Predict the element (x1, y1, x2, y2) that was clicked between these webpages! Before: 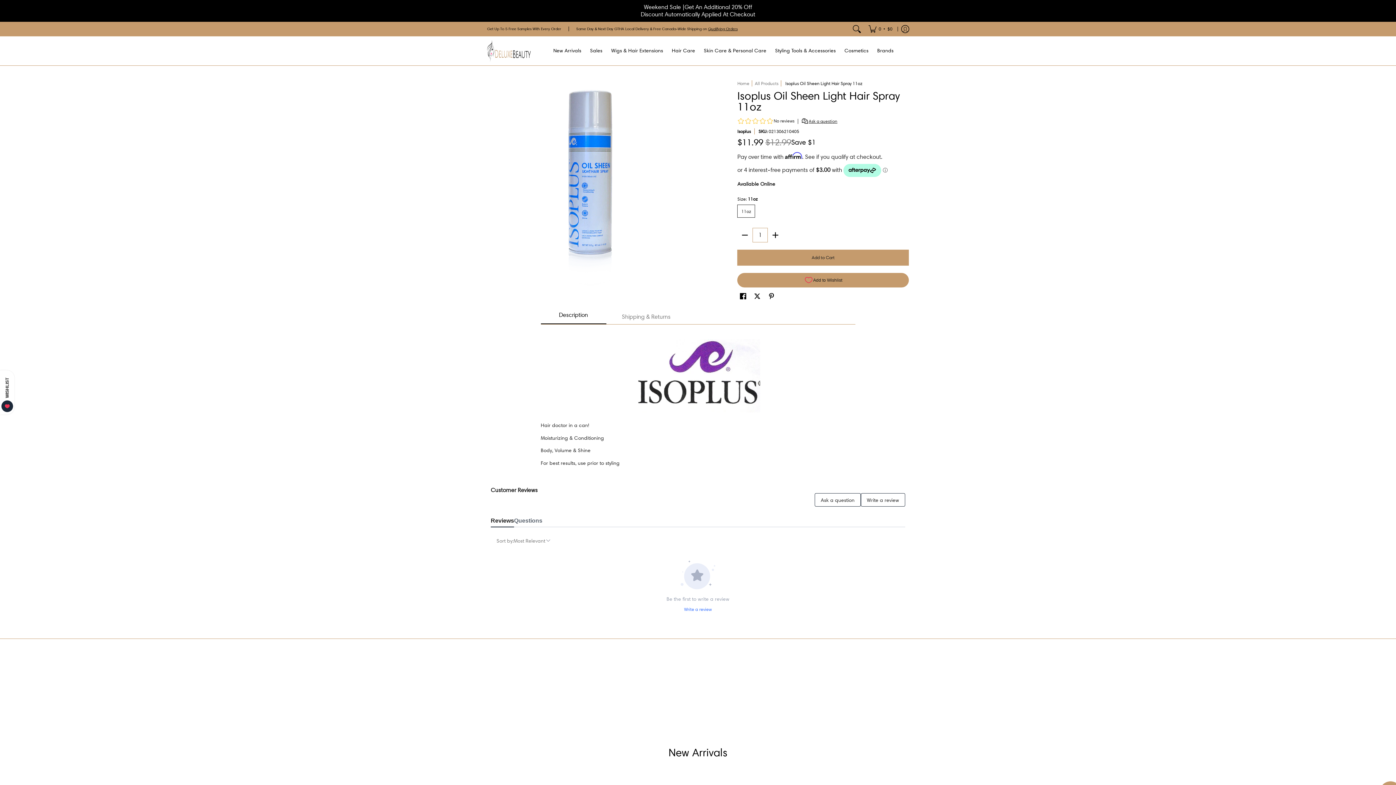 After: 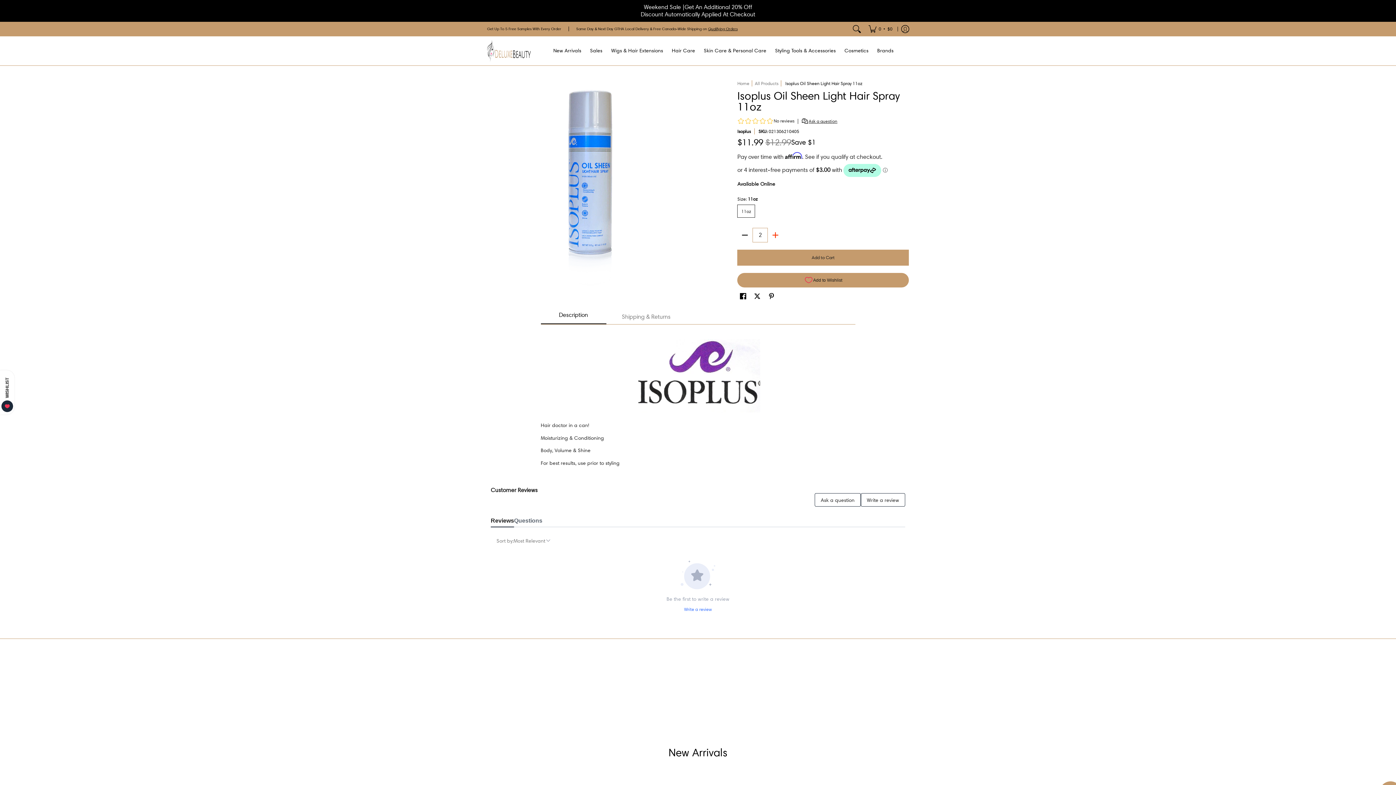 Action: label: Add bbox: (768, 230, 783, 240)